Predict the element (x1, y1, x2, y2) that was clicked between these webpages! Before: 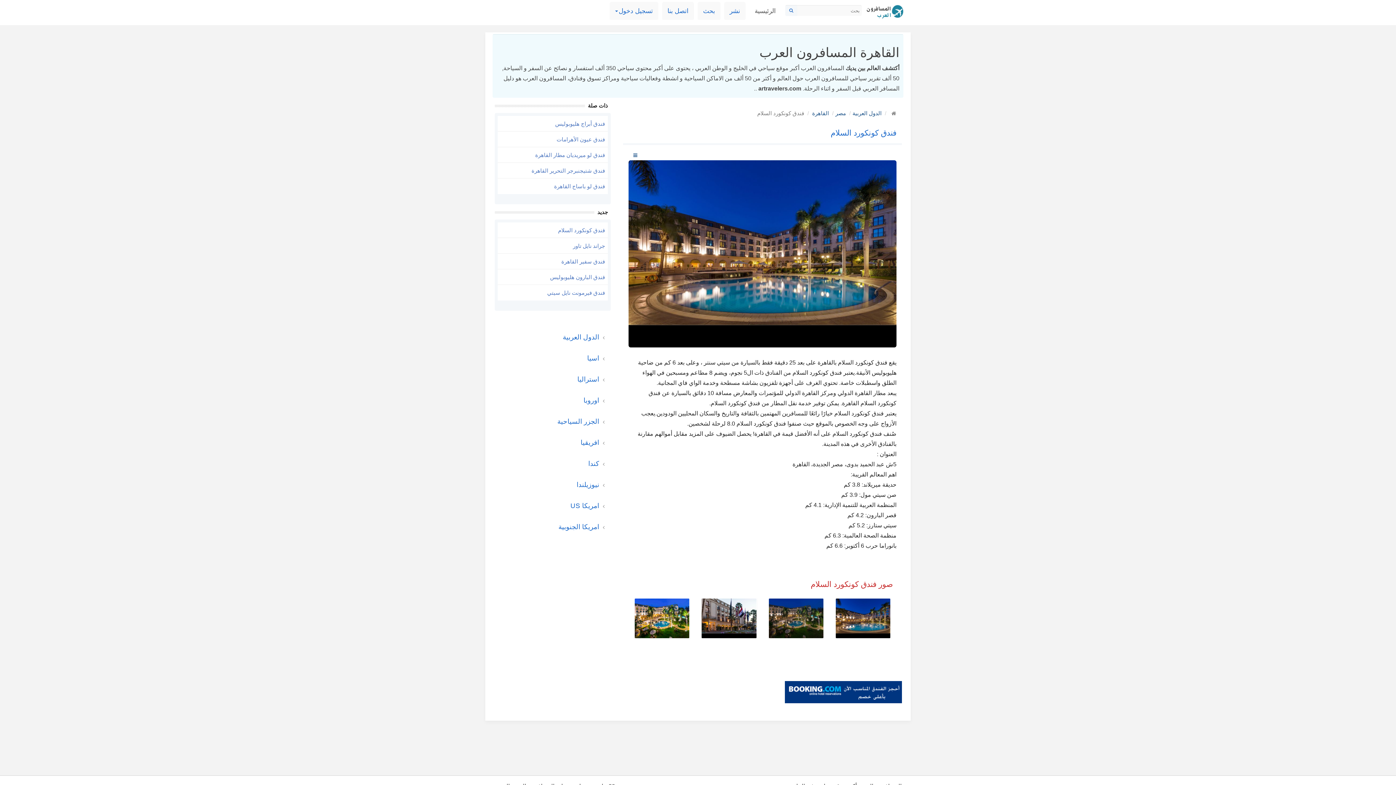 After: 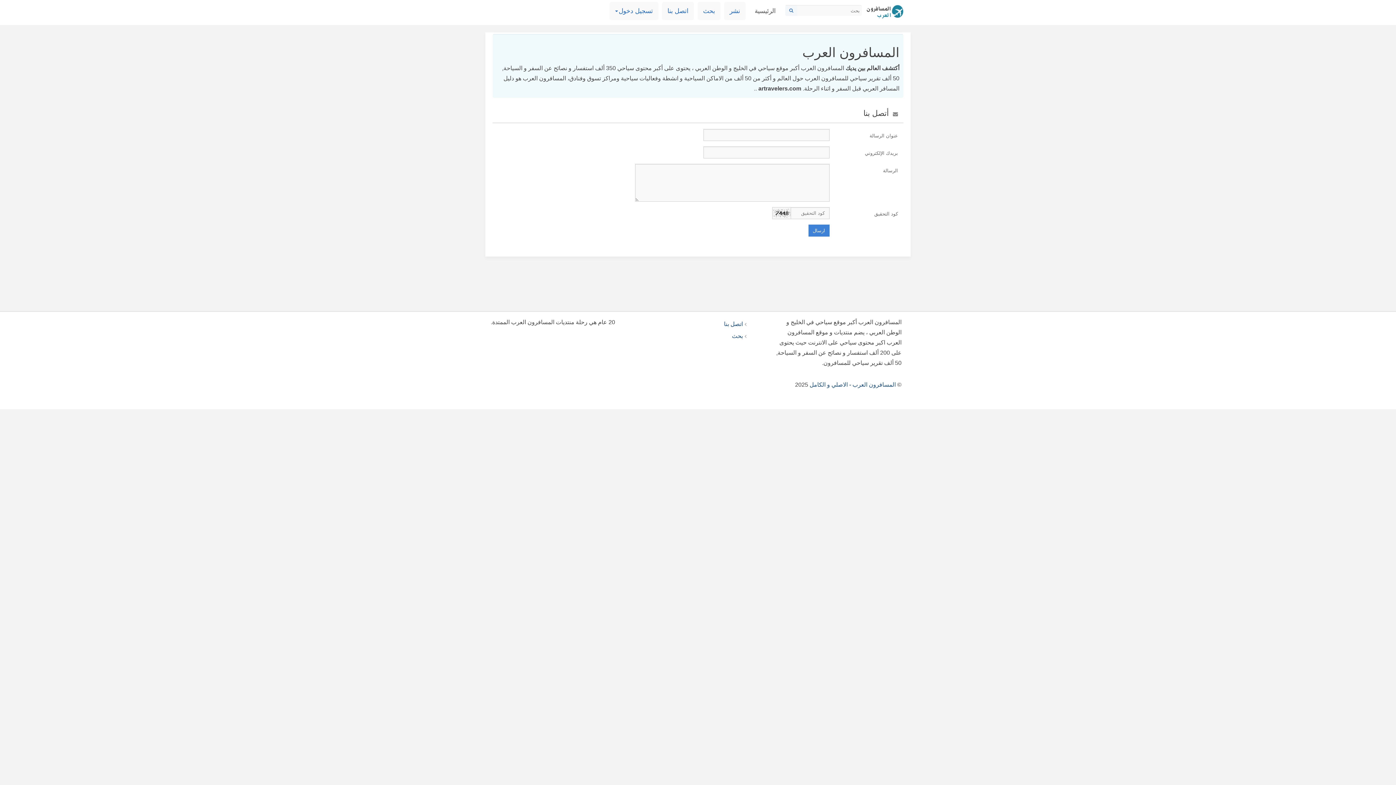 Action: bbox: (662, 1, 694, 21) label: اتصل بنا